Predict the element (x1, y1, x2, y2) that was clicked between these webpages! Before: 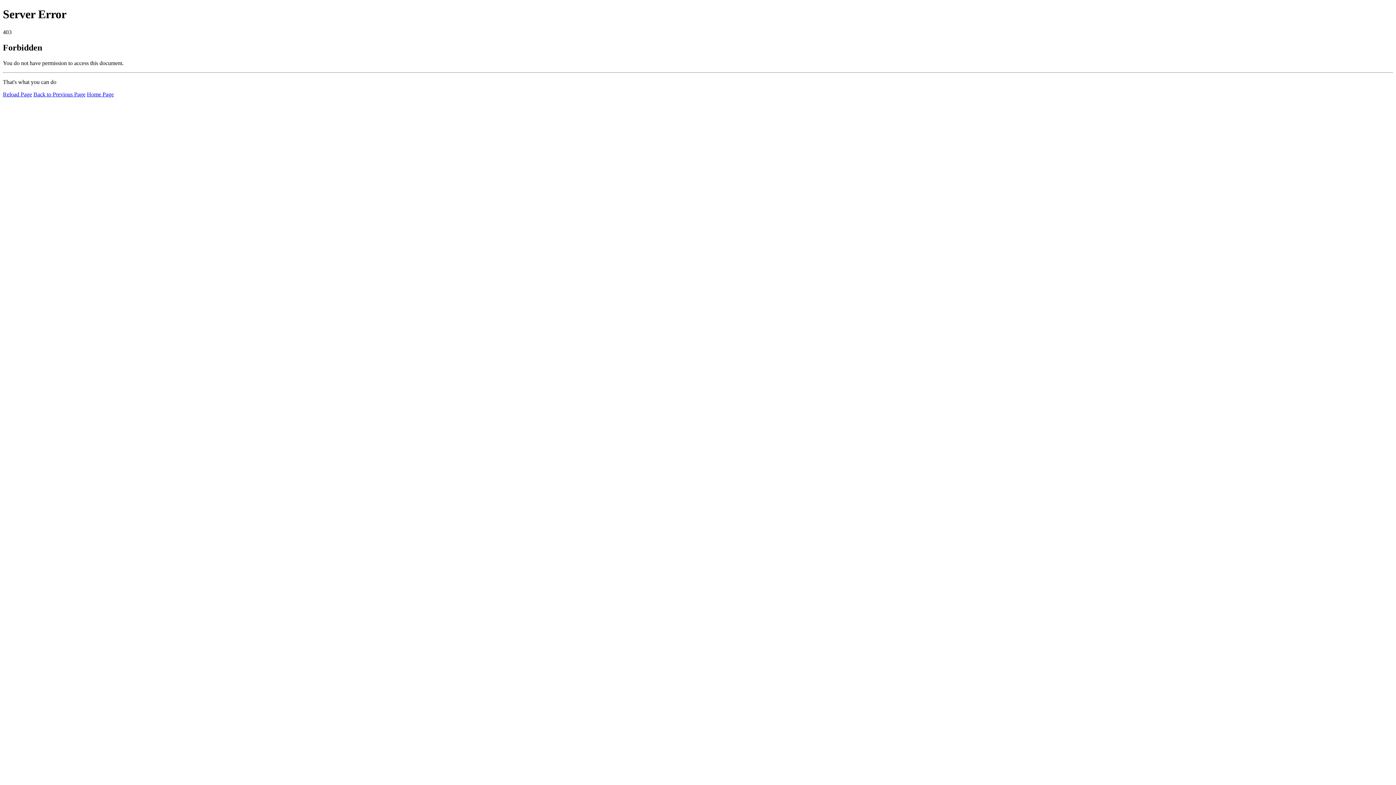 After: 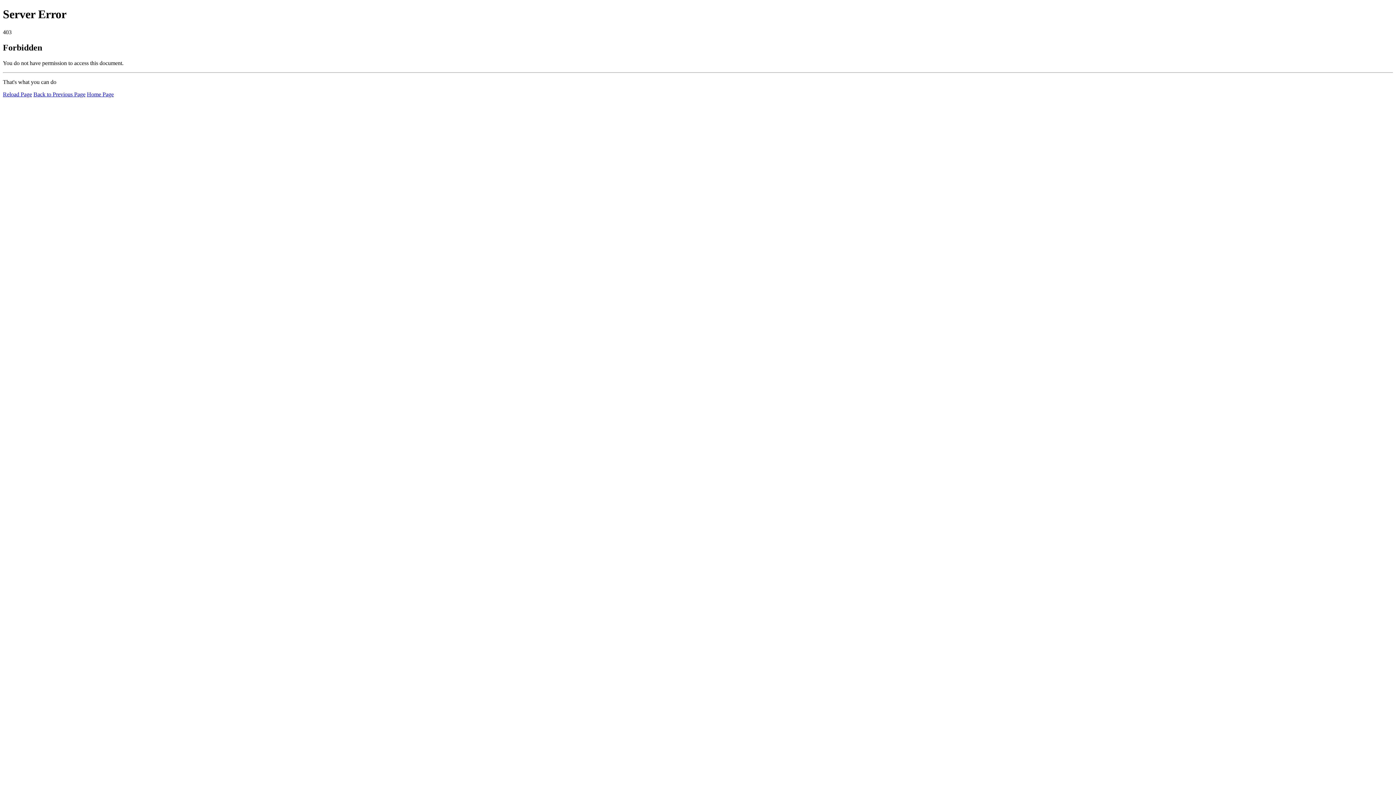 Action: label: Home Page bbox: (86, 91, 113, 97)